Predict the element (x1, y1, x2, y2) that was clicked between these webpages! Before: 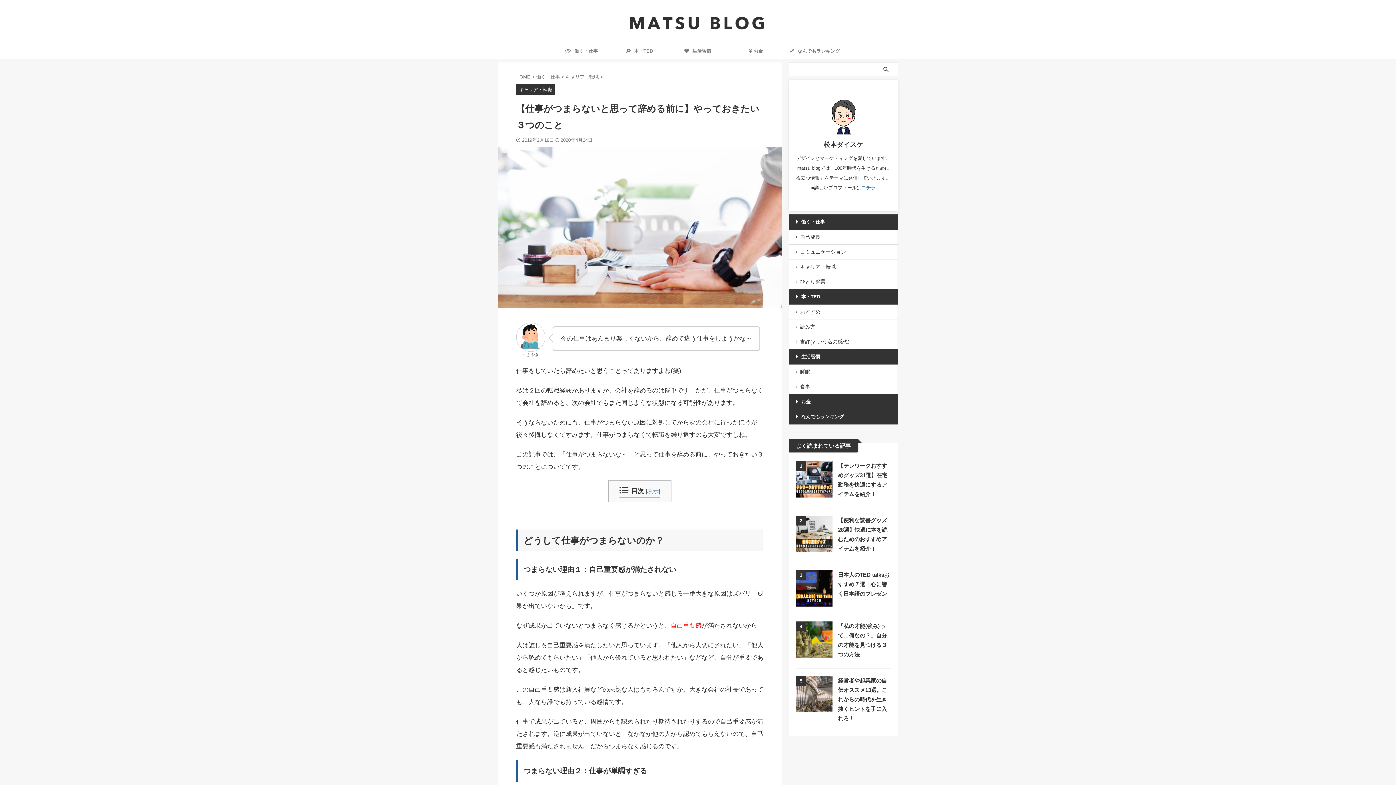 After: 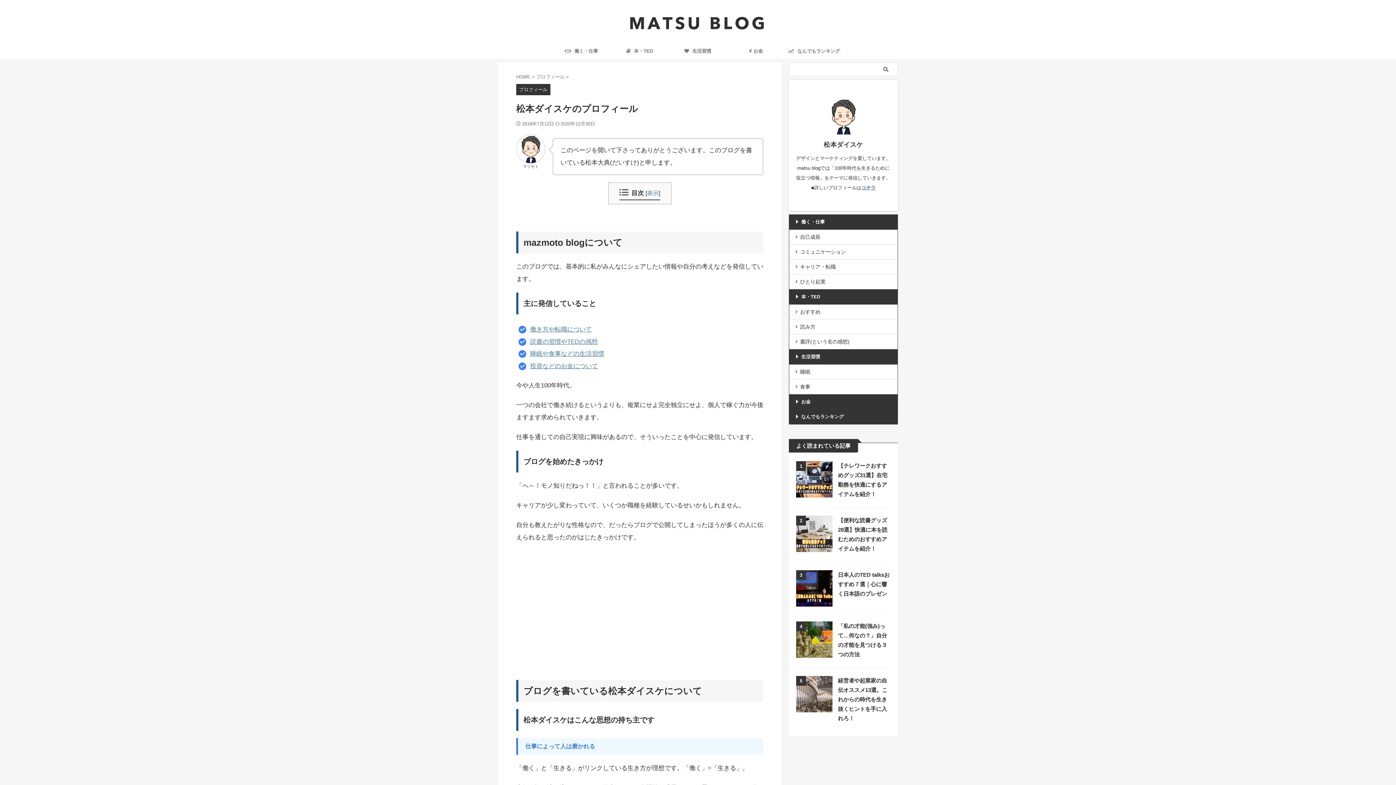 Action: label: コチラ bbox: (861, 185, 875, 190)